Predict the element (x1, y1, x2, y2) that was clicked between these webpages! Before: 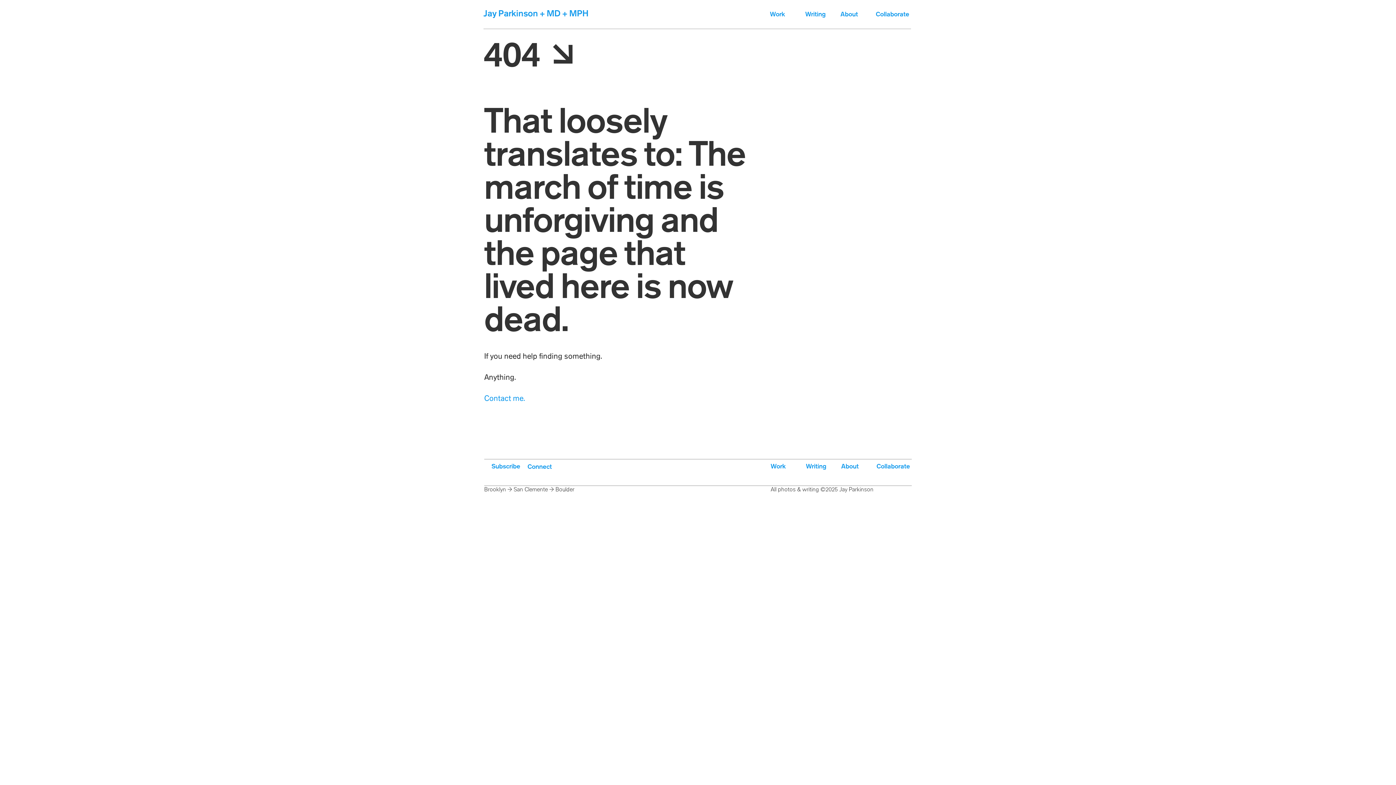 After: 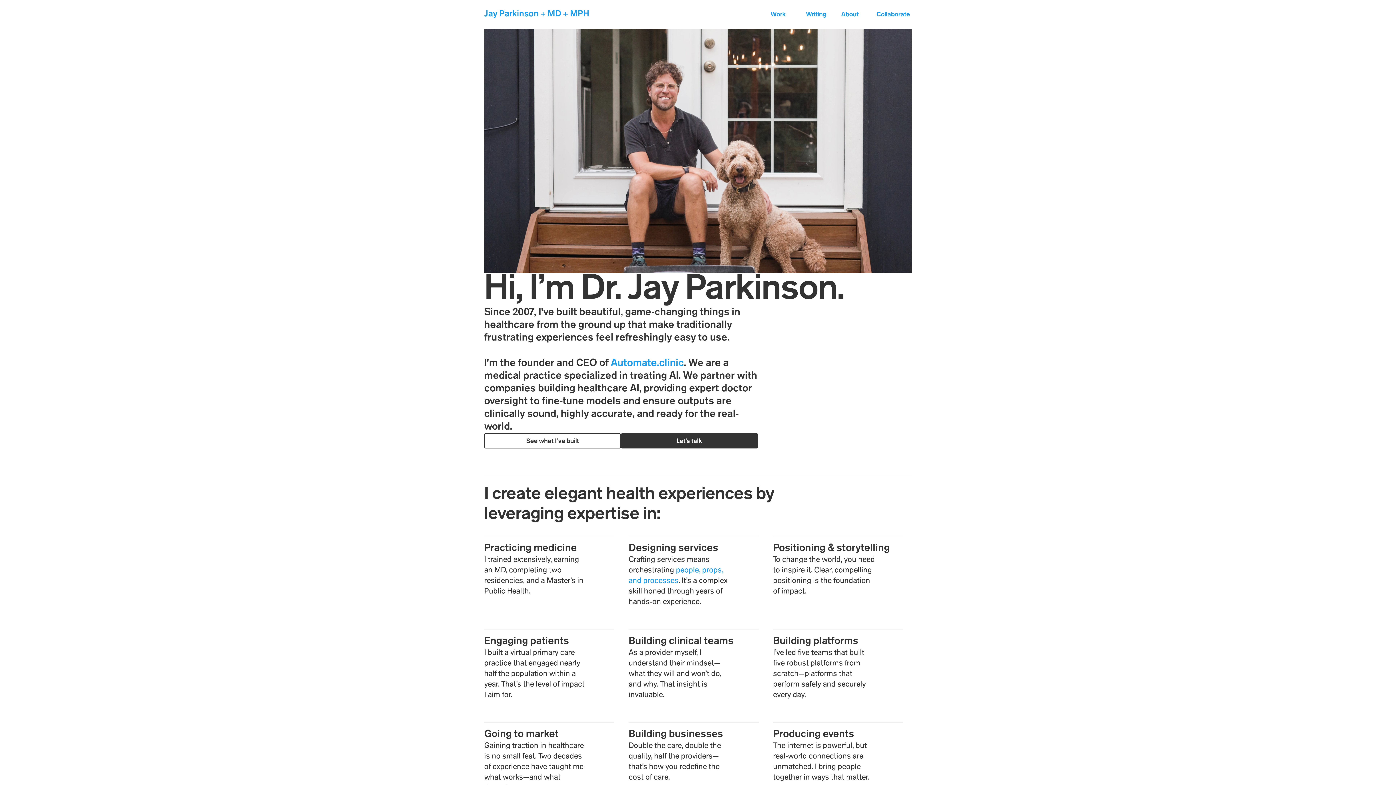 Action: bbox: (483, 8, 588, 19) label: Jay Parkinson + MD + MPH